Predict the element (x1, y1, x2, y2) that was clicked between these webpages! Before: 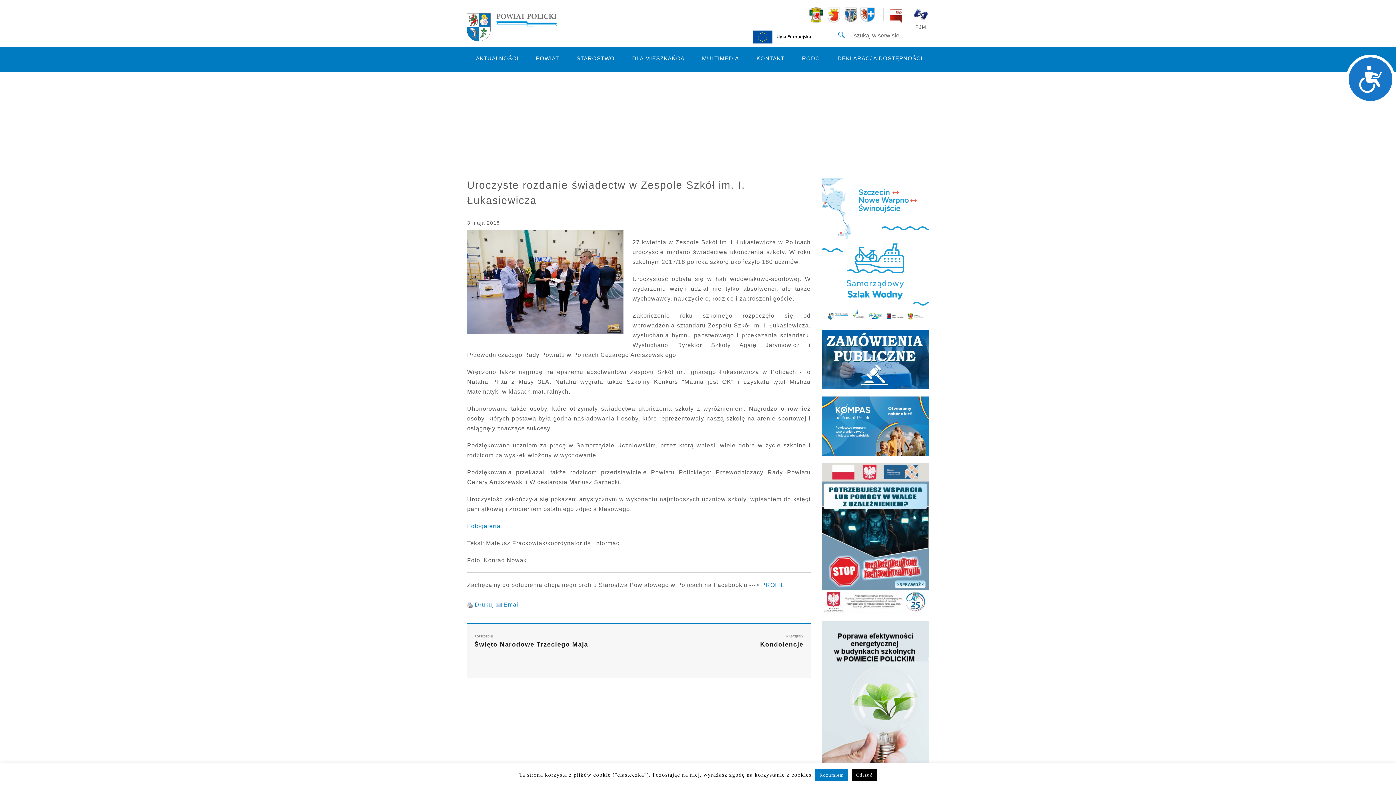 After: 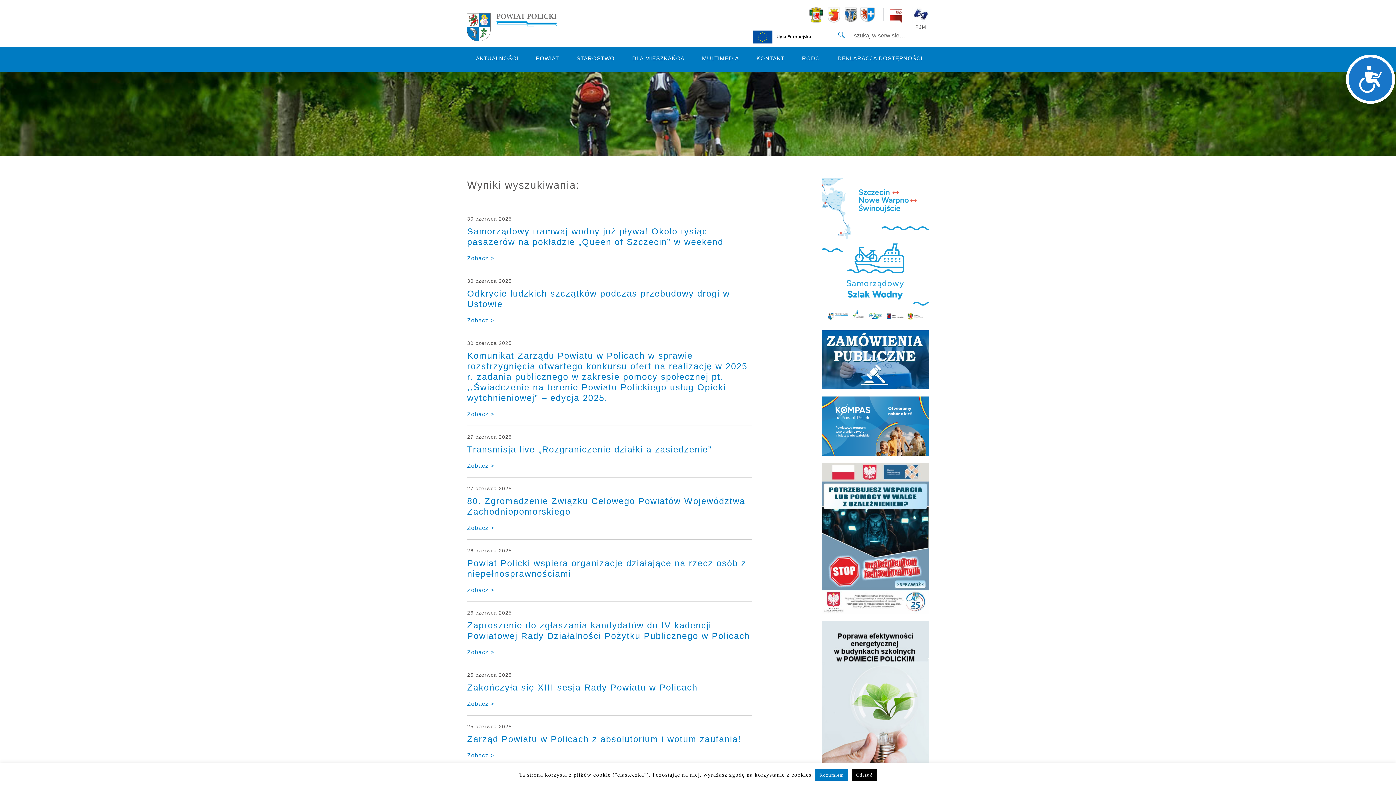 Action: bbox: (833, 27, 848, 42) label: Szukaj